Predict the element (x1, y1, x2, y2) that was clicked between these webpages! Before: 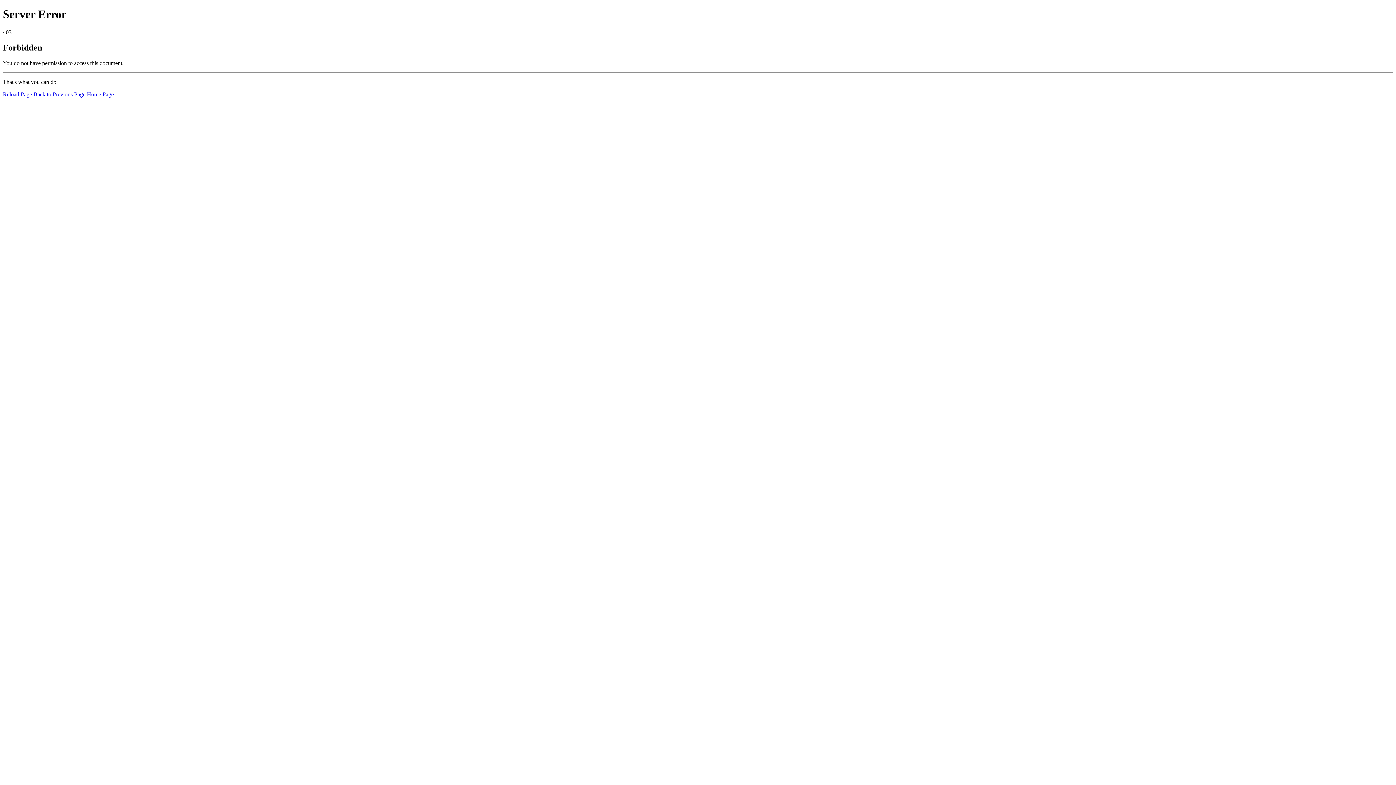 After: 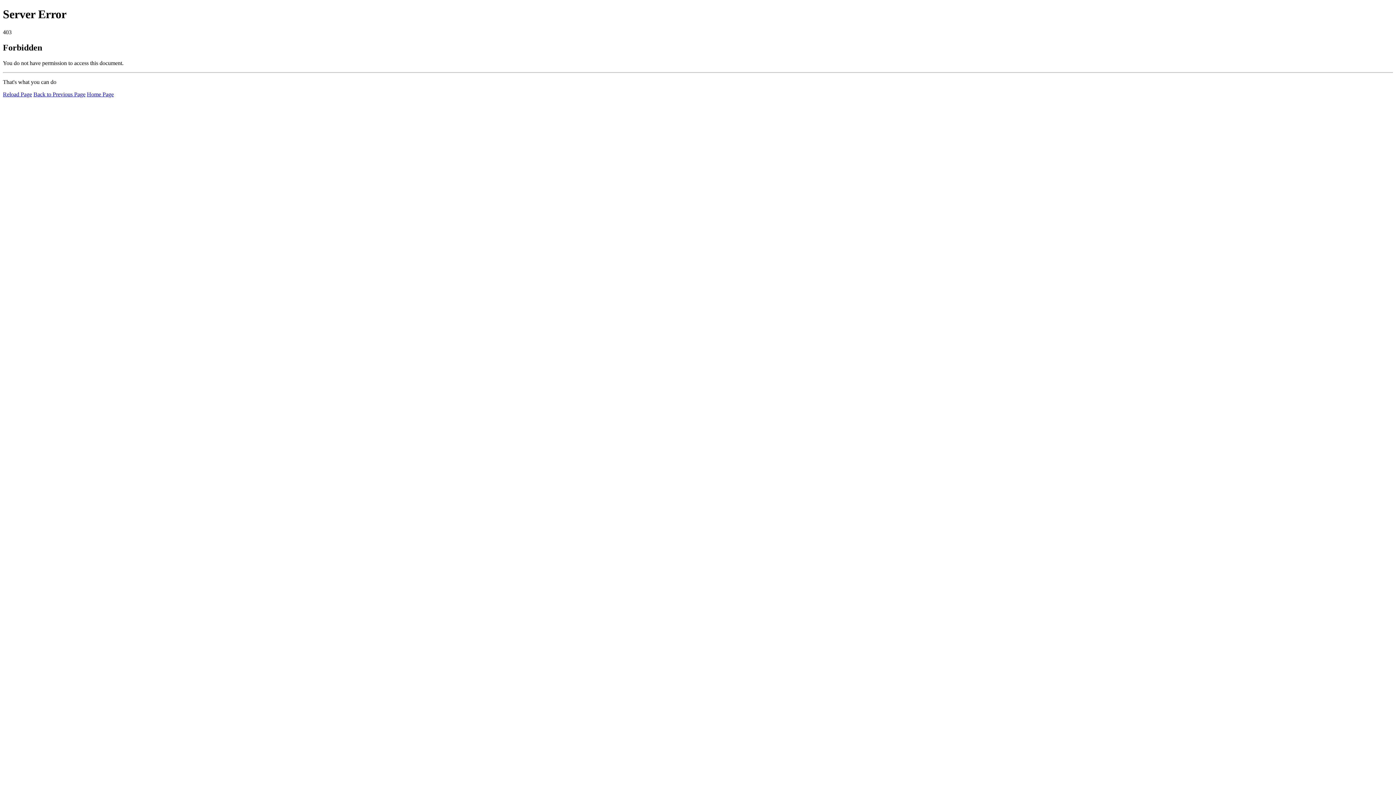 Action: label: Reload Page bbox: (2, 91, 32, 97)